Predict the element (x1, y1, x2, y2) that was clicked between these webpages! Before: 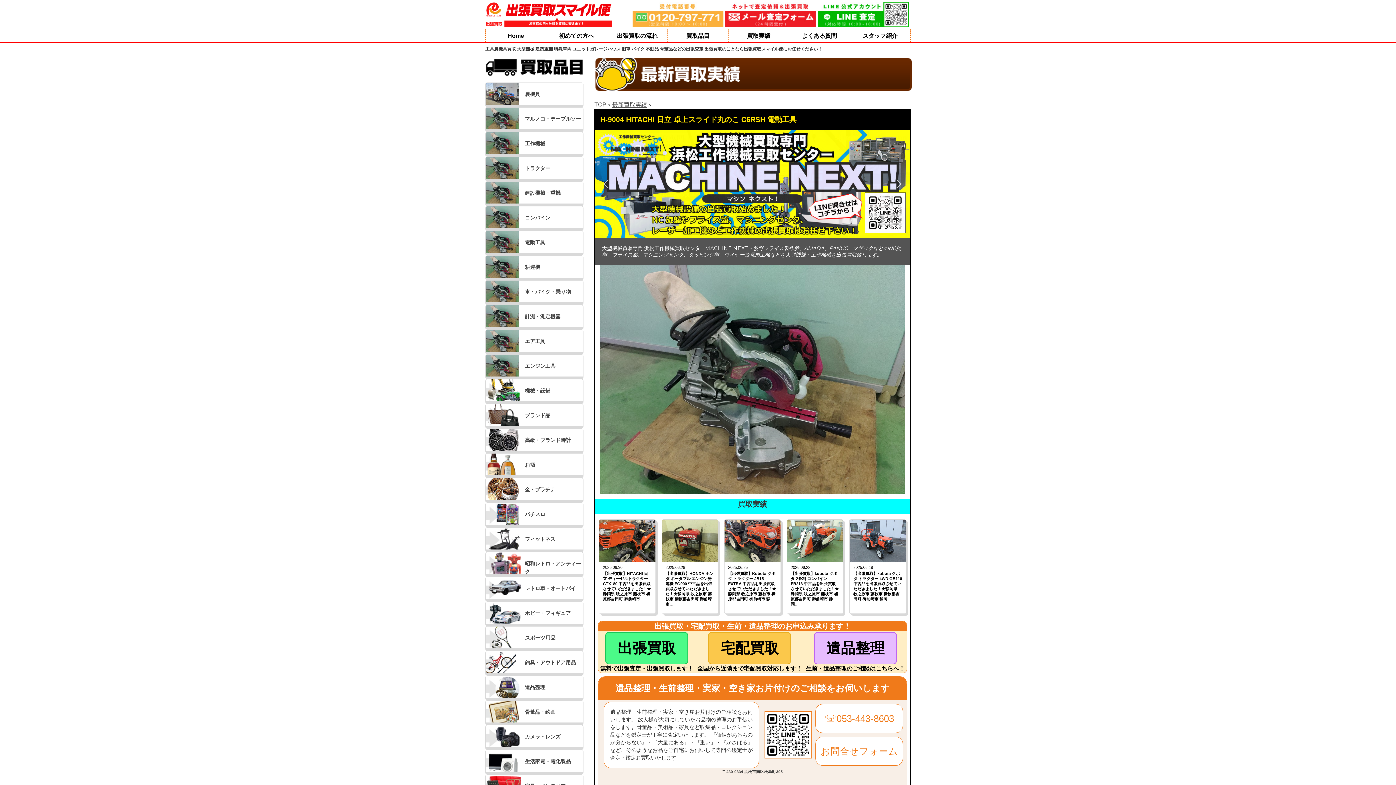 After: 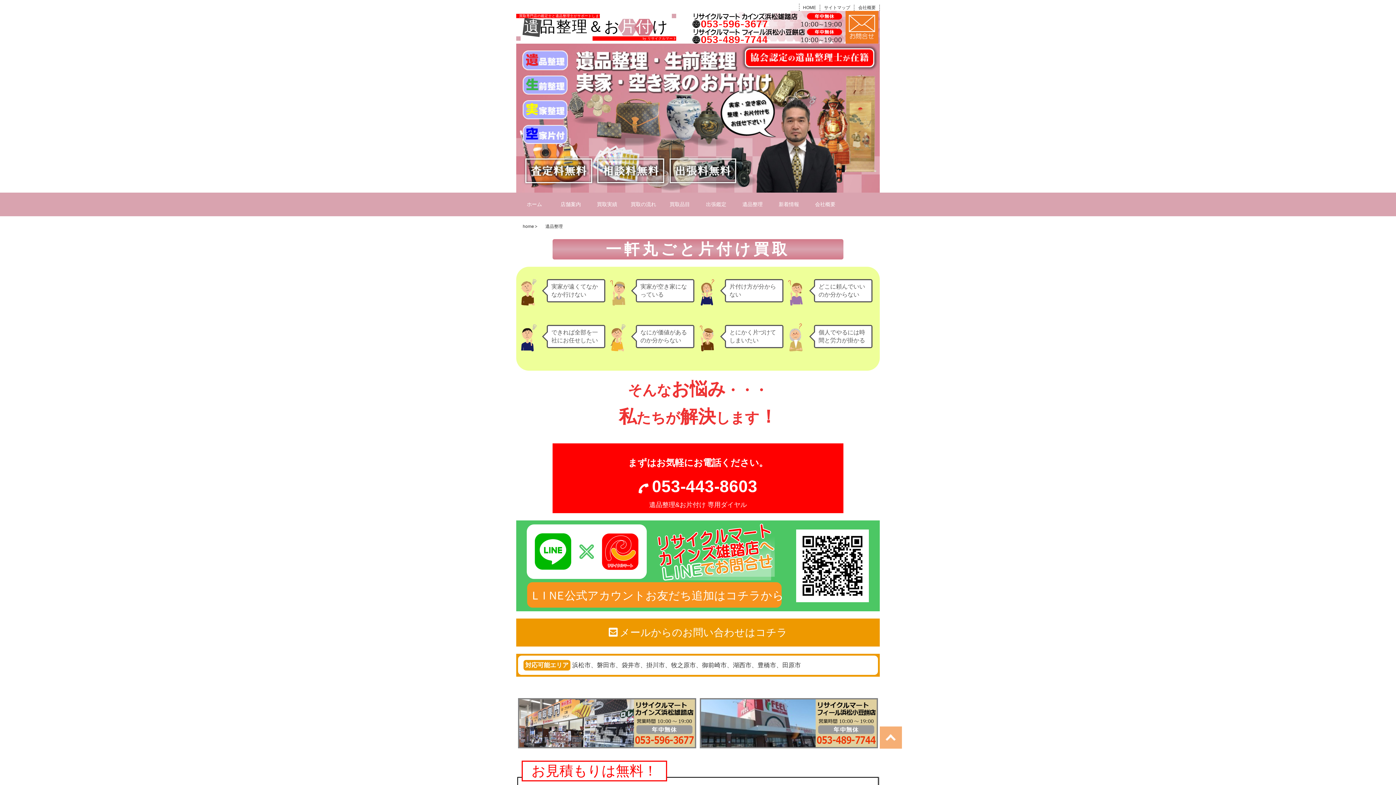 Action: bbox: (814, 632, 897, 664) label: 遺品整理